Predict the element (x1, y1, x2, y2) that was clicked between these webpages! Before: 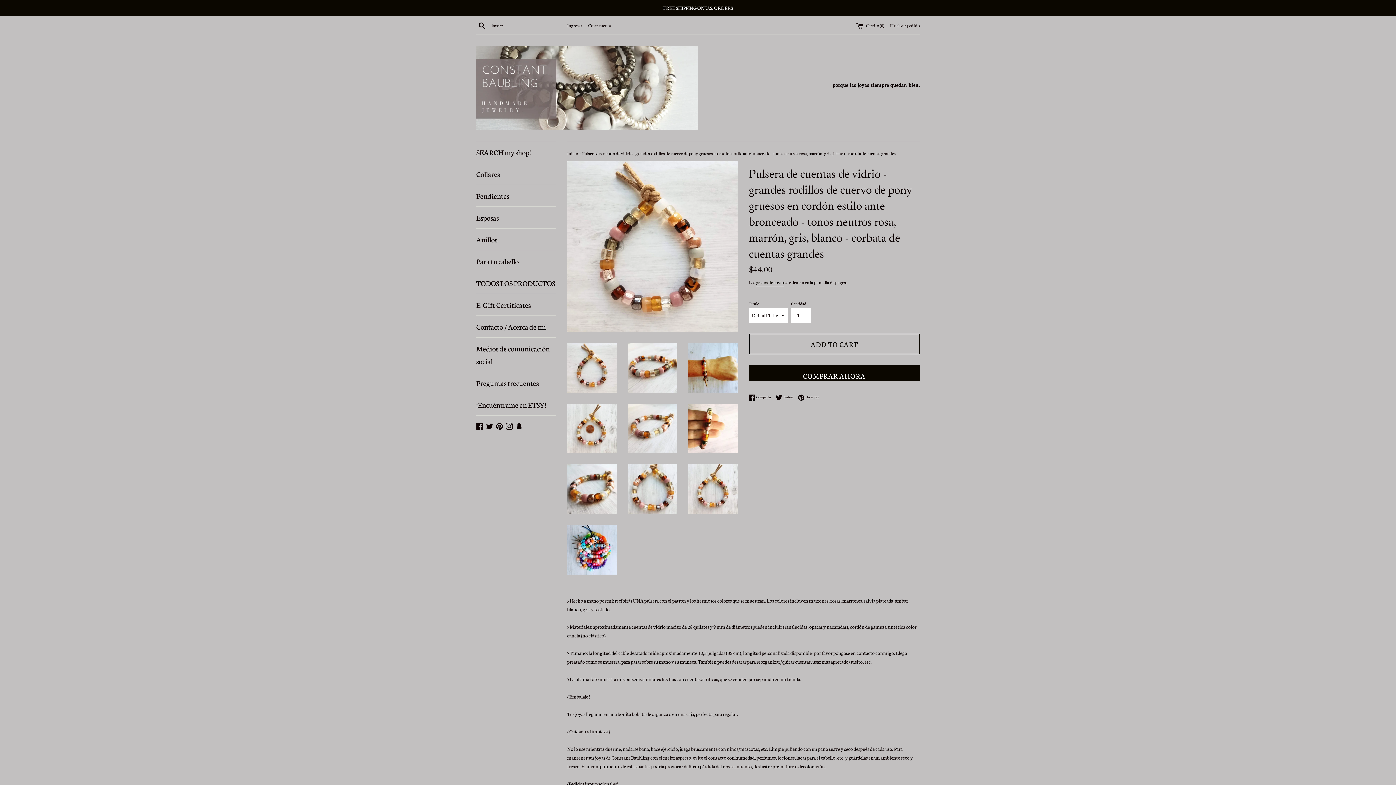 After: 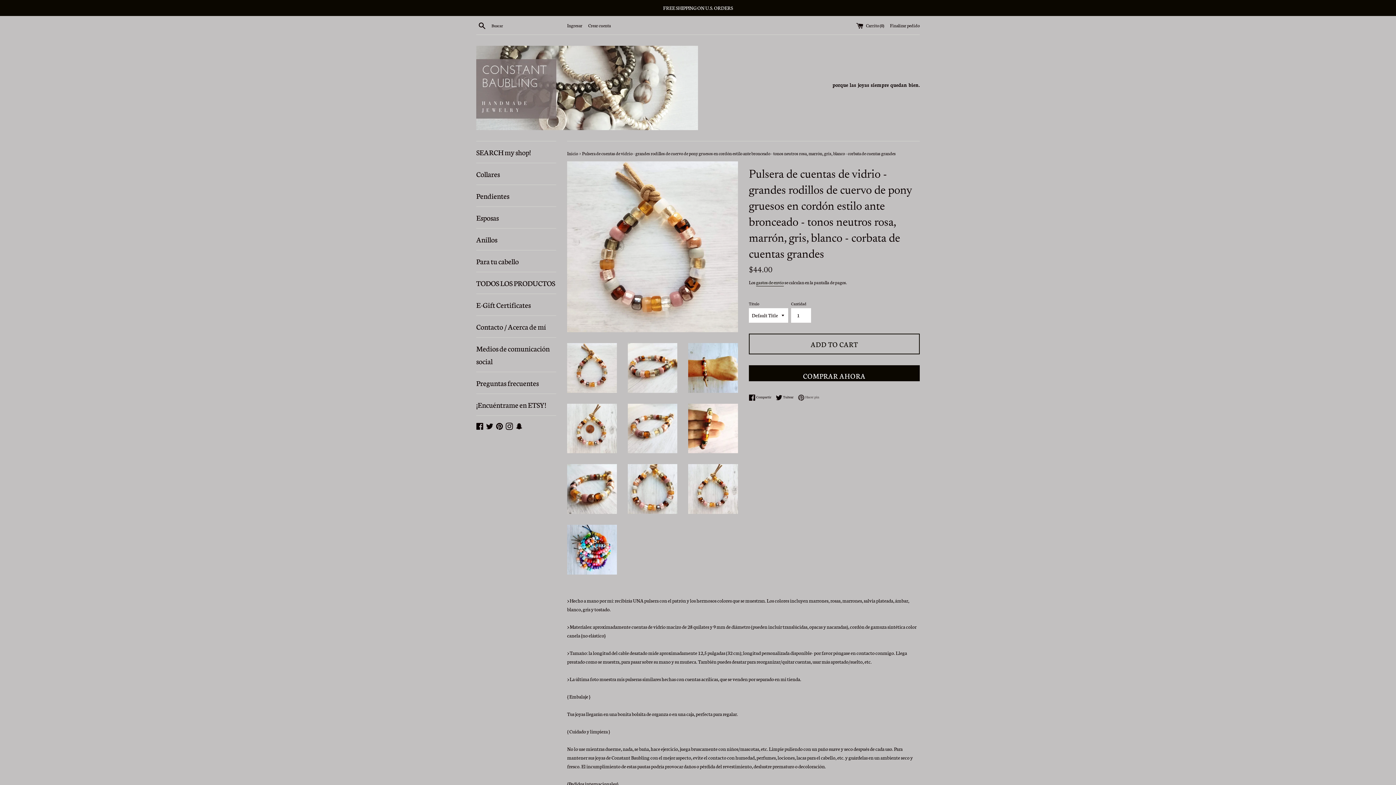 Action: label:  Hacer pin
Pinear en Pinterest bbox: (798, 394, 819, 401)